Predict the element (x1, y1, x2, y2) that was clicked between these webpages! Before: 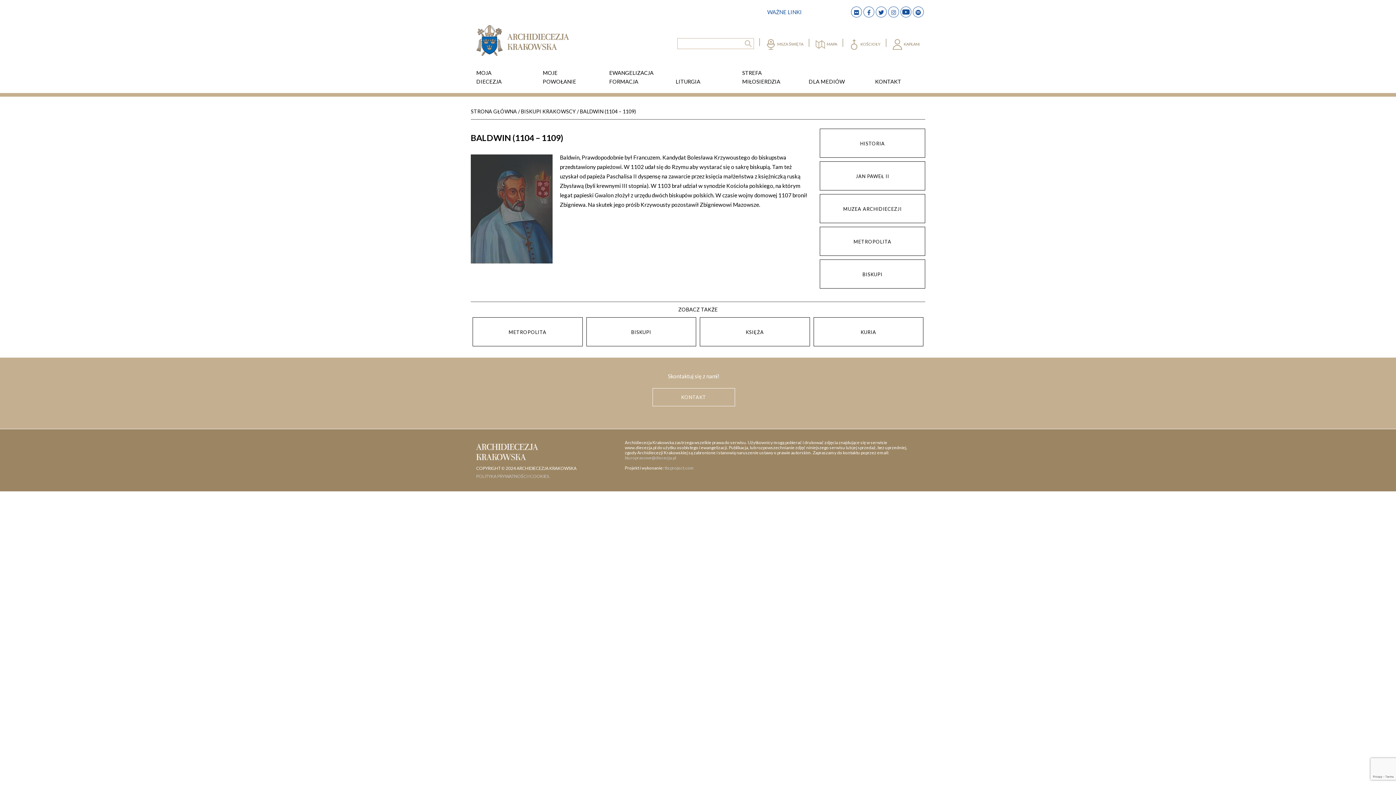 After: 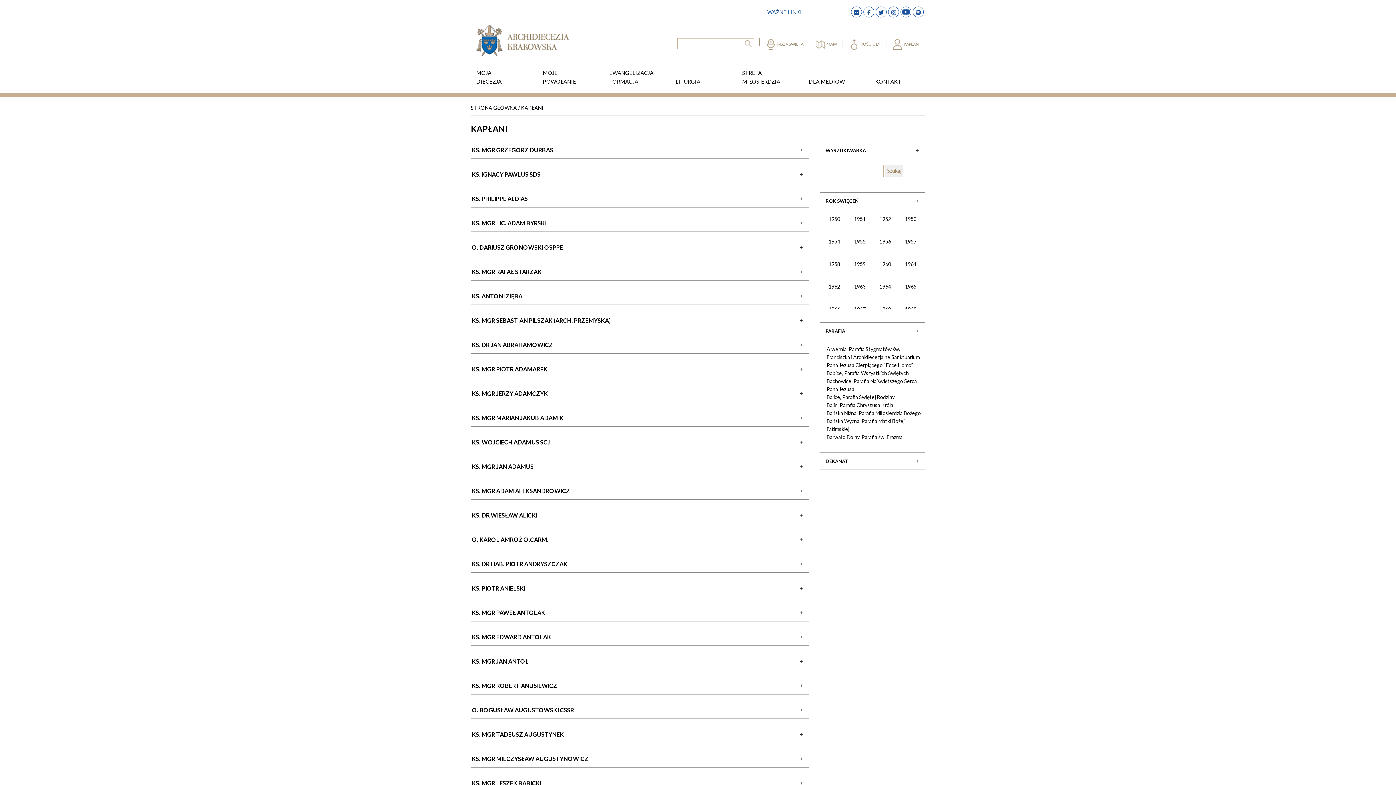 Action: bbox: (891, 38, 924, 49) label: KAPŁANI